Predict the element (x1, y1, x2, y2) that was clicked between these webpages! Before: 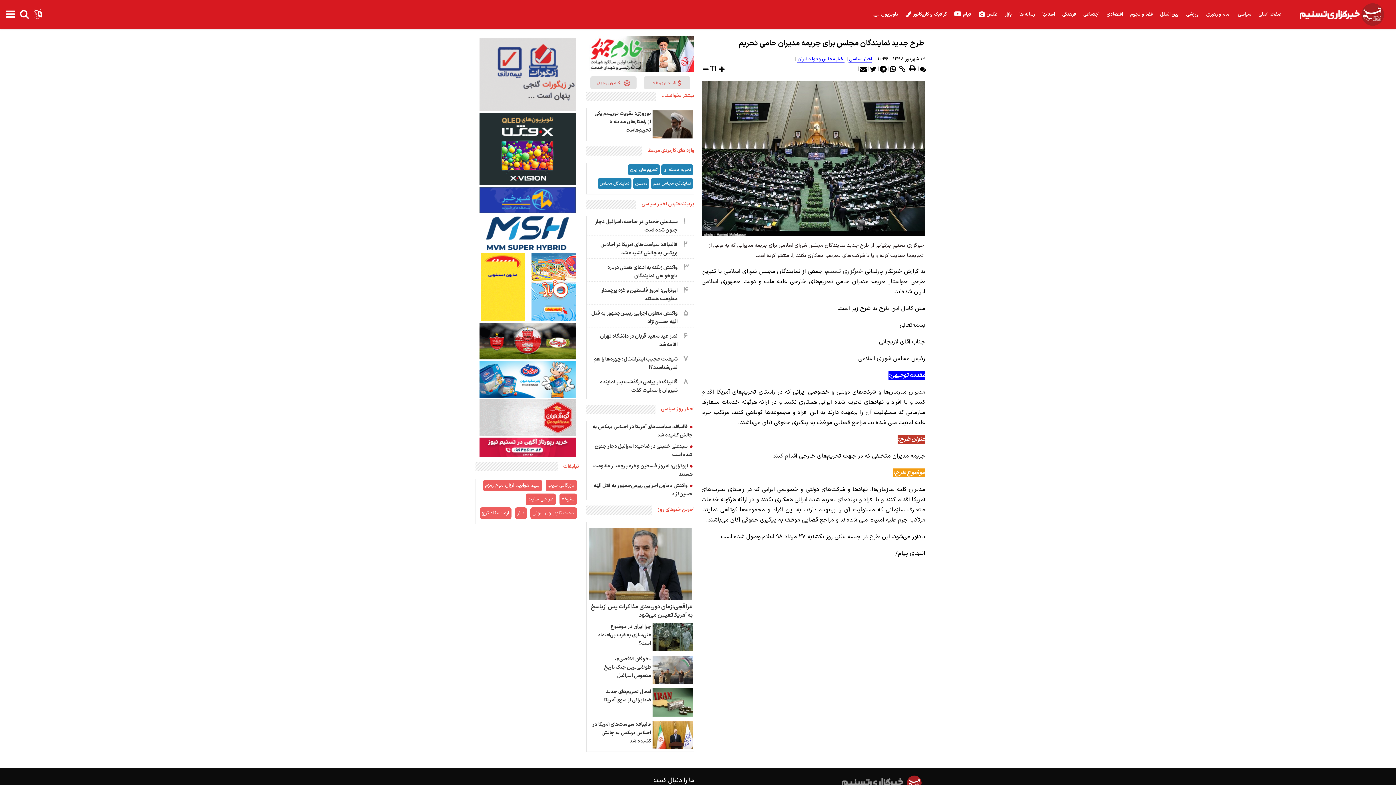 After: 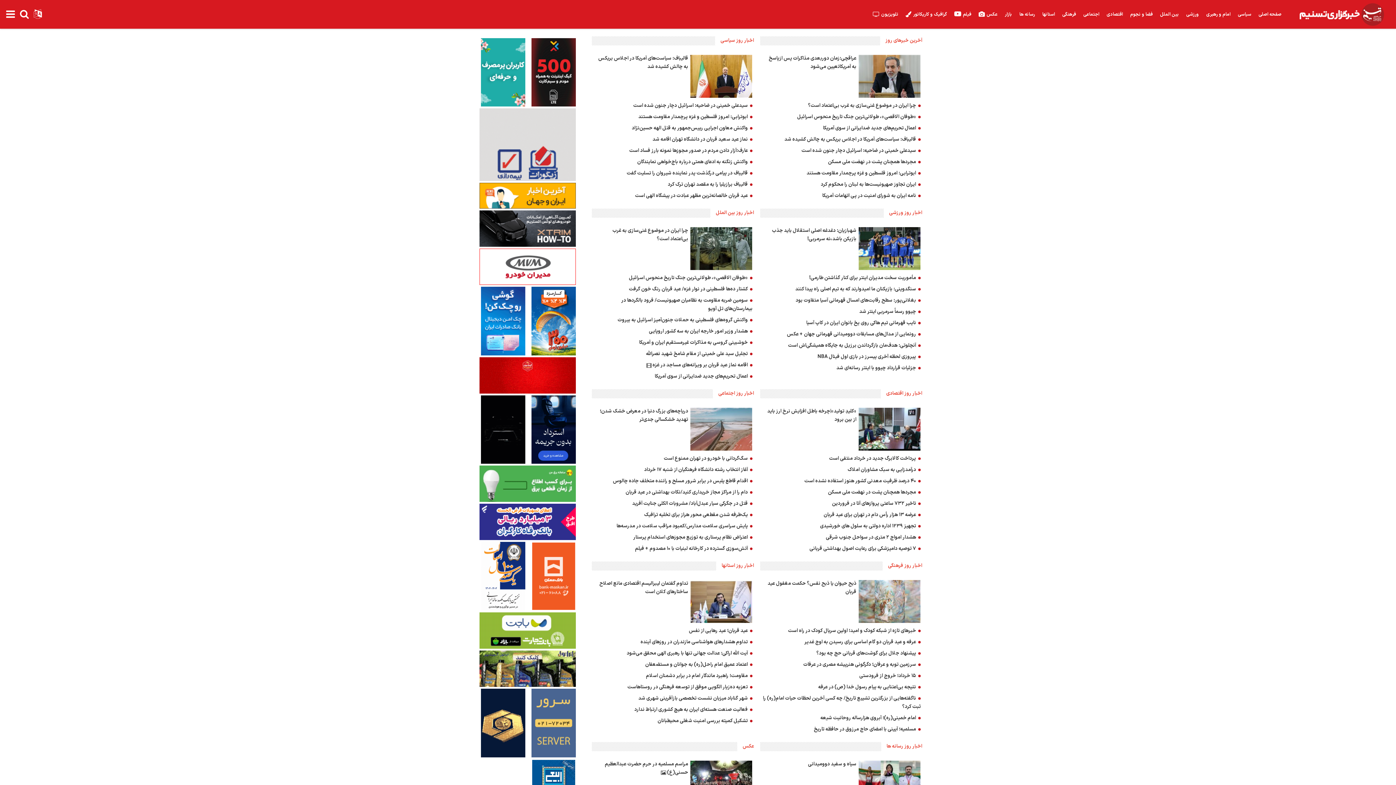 Action: bbox: (652, 505, 694, 514) label: آخرین خبرهای روز